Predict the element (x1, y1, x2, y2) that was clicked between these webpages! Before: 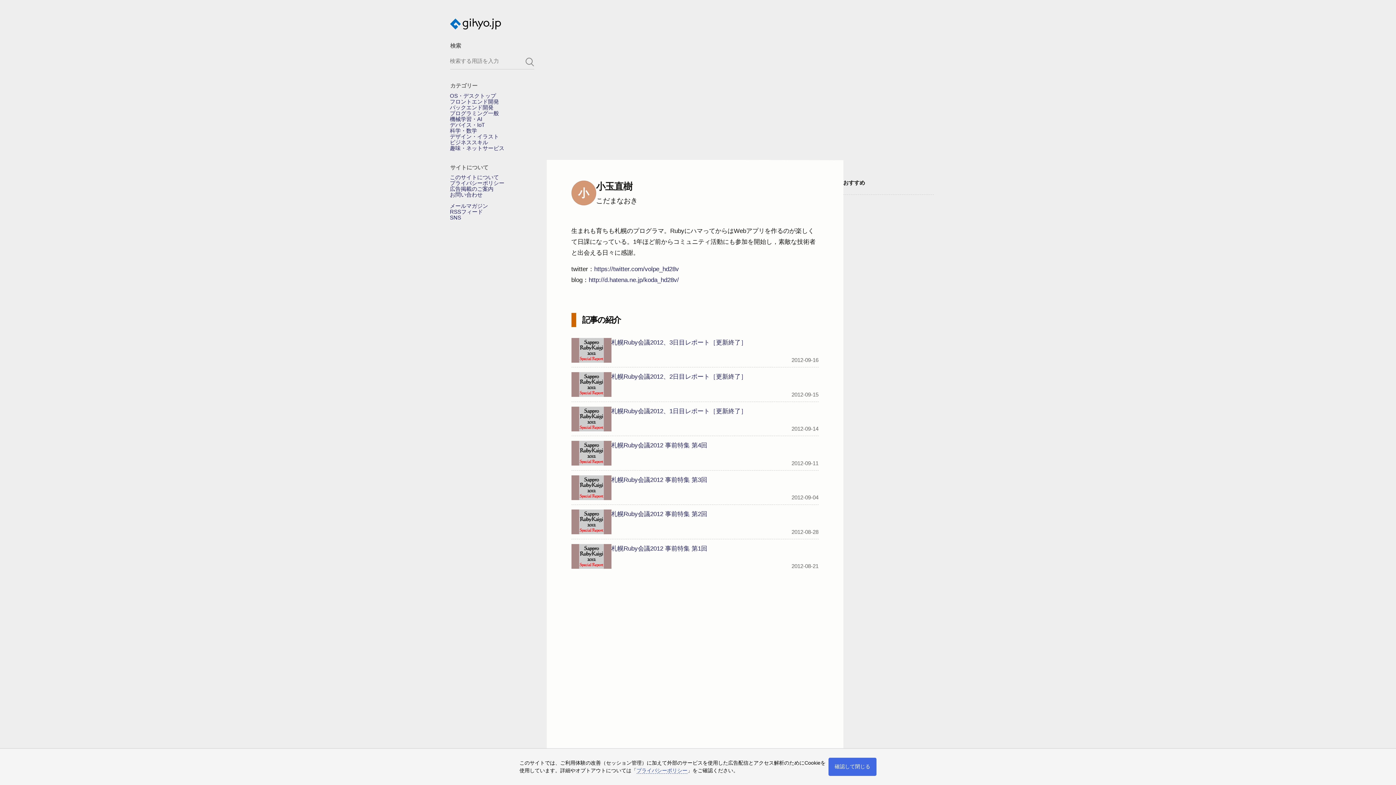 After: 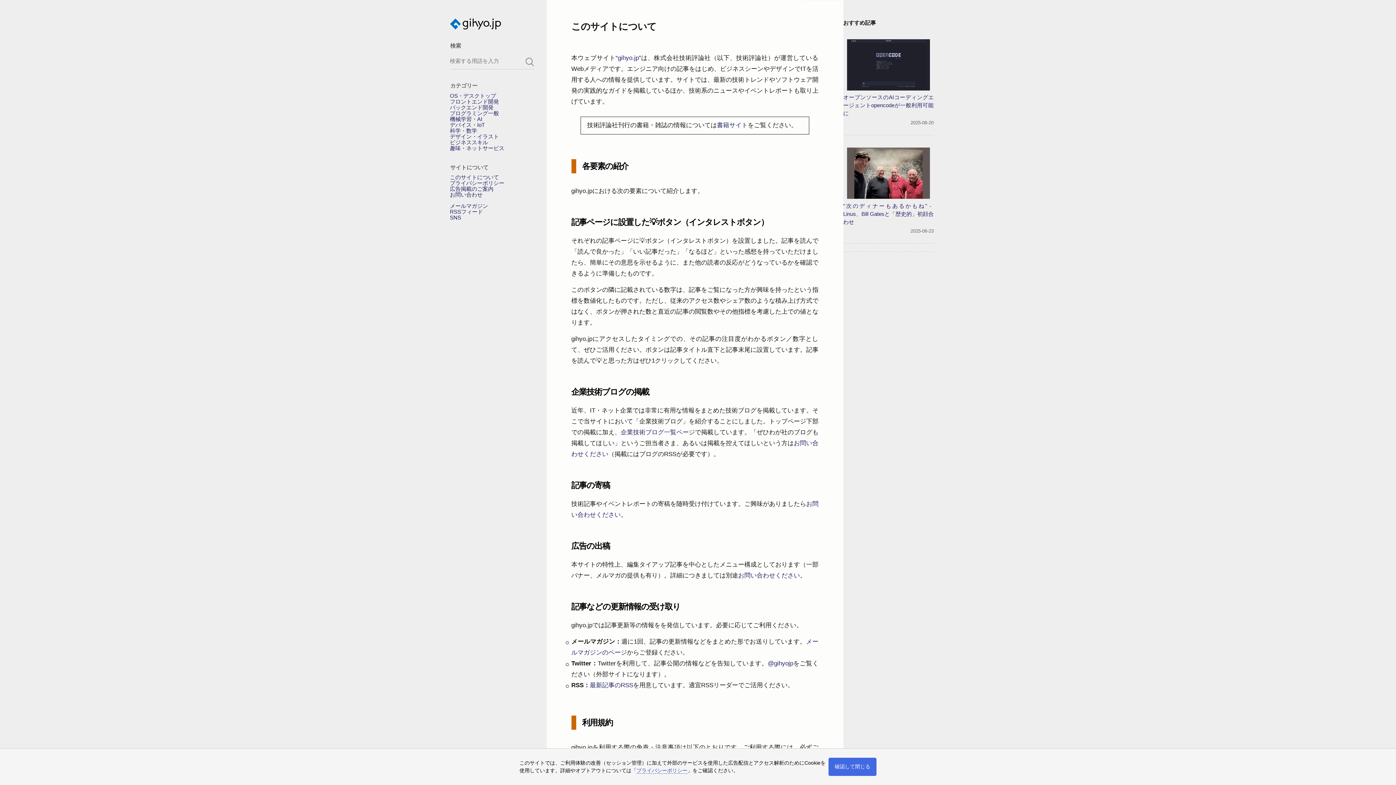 Action: label: このサイトについて bbox: (450, 174, 499, 180)